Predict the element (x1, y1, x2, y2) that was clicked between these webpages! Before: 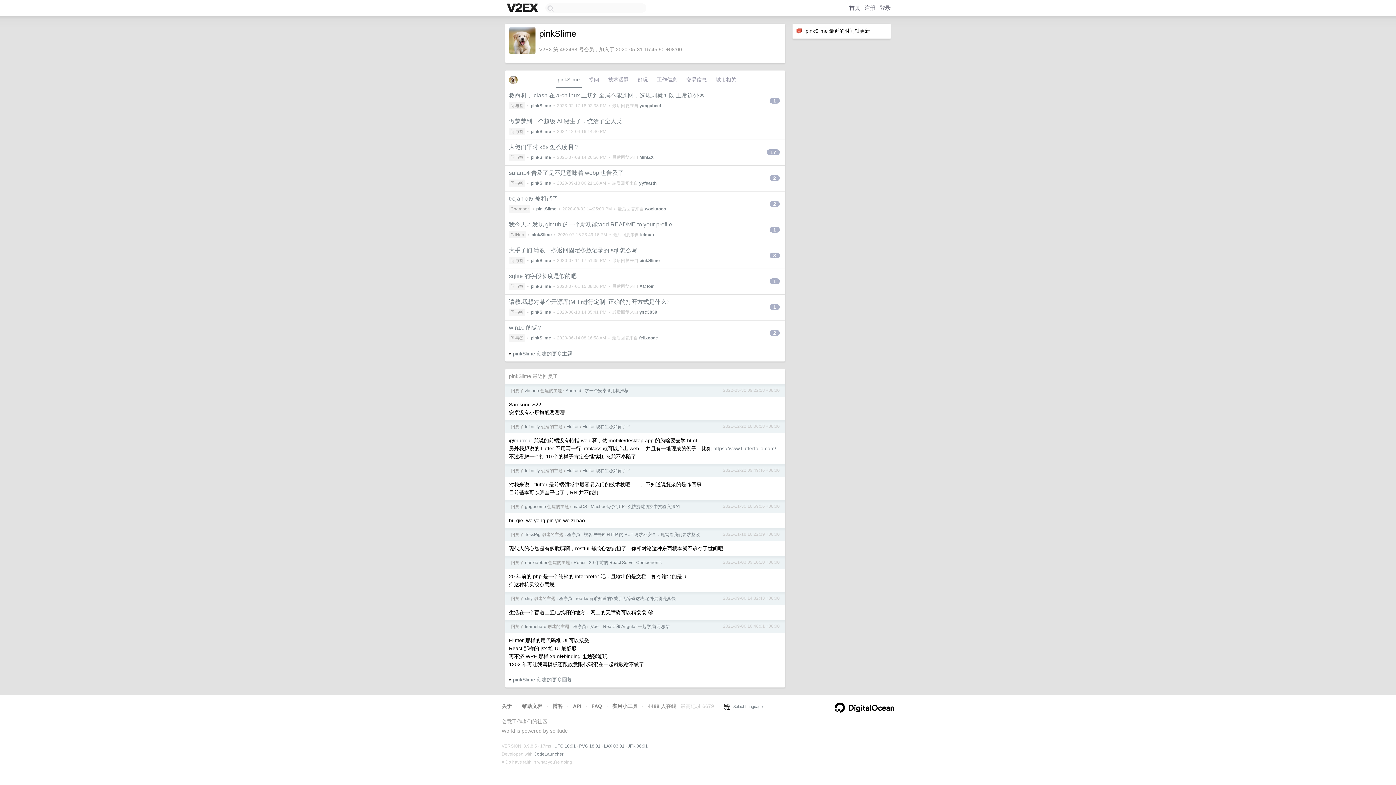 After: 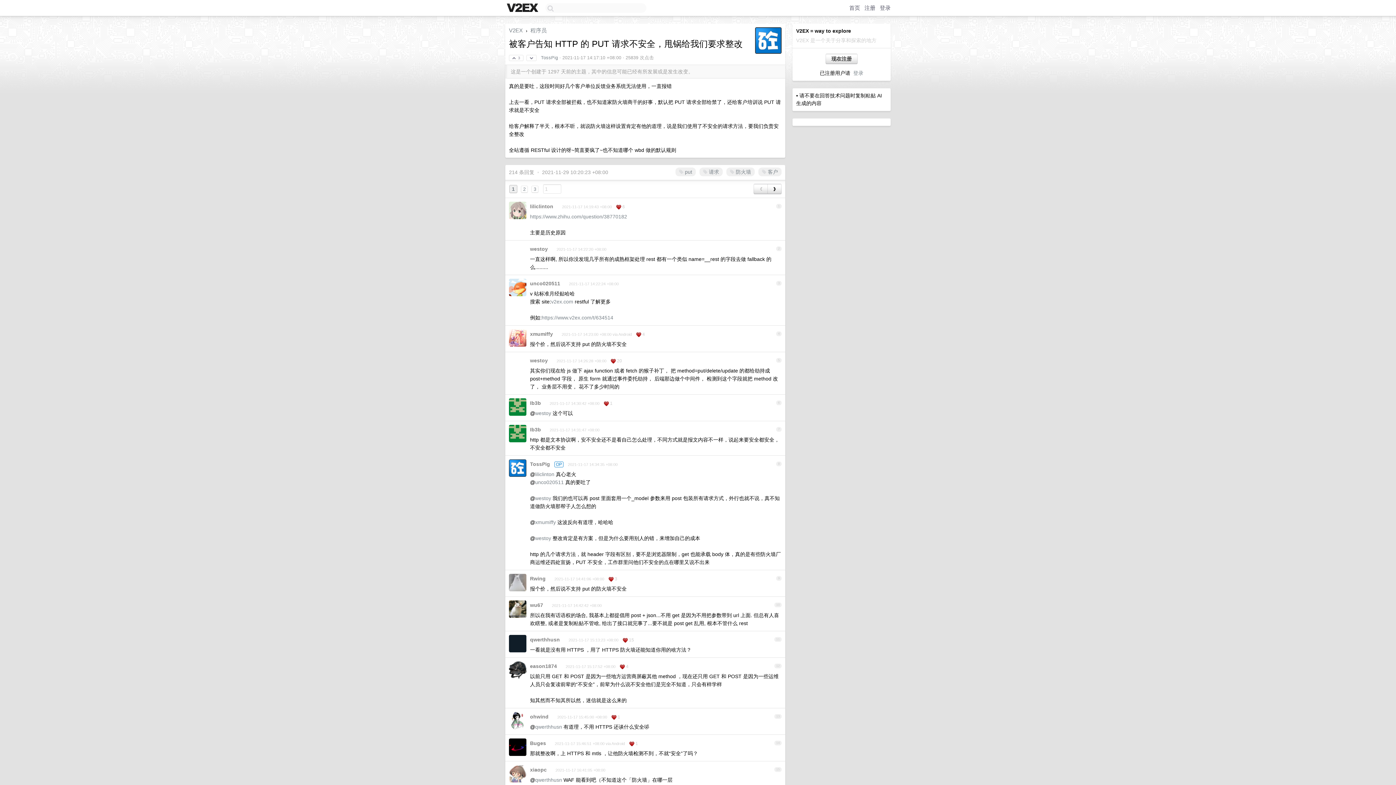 Action: label: 被客户告知 HTTP 的 PUT 请求不安全，甩锅给我们要求整改 bbox: (584, 532, 700, 537)